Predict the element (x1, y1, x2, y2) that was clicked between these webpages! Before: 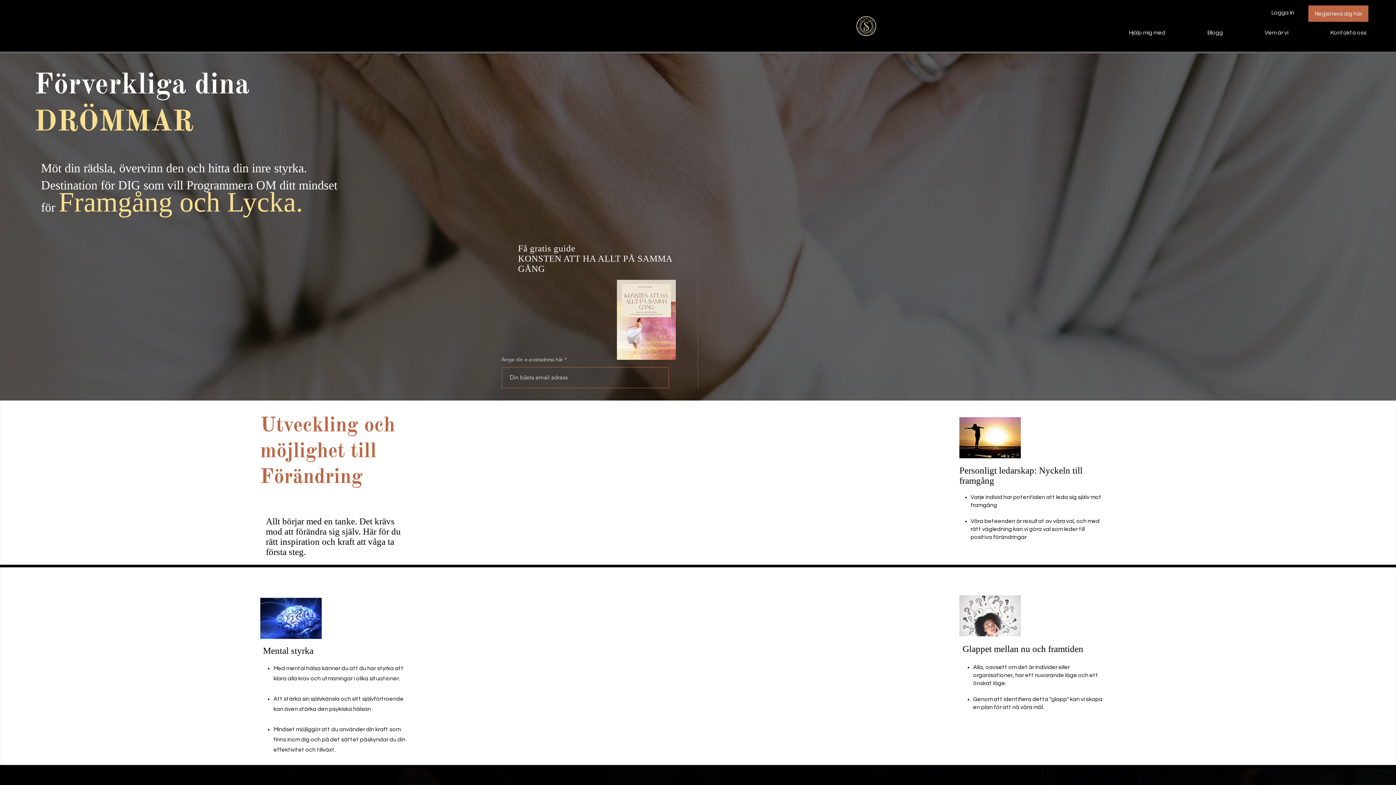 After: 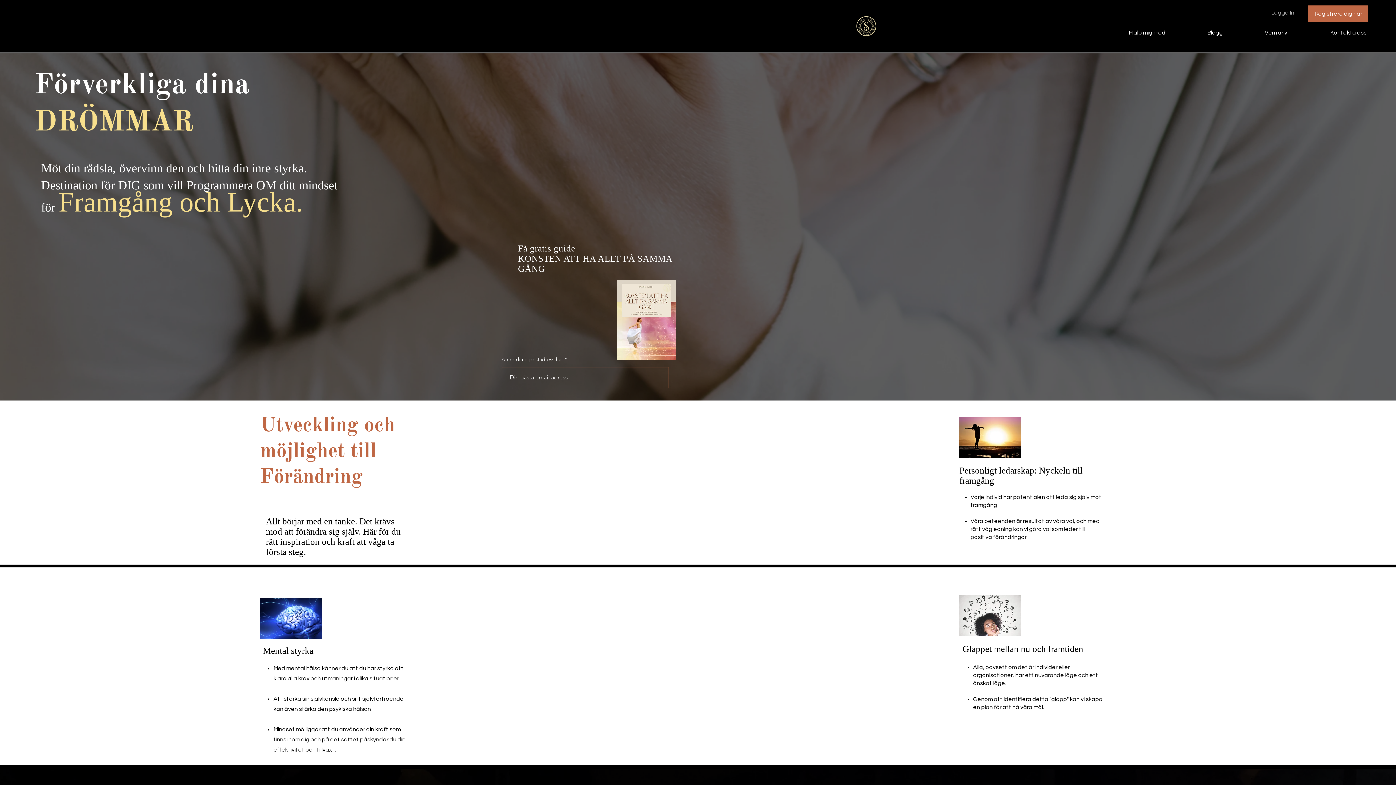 Action: bbox: (1266, 6, 1299, 18) label: Logga In